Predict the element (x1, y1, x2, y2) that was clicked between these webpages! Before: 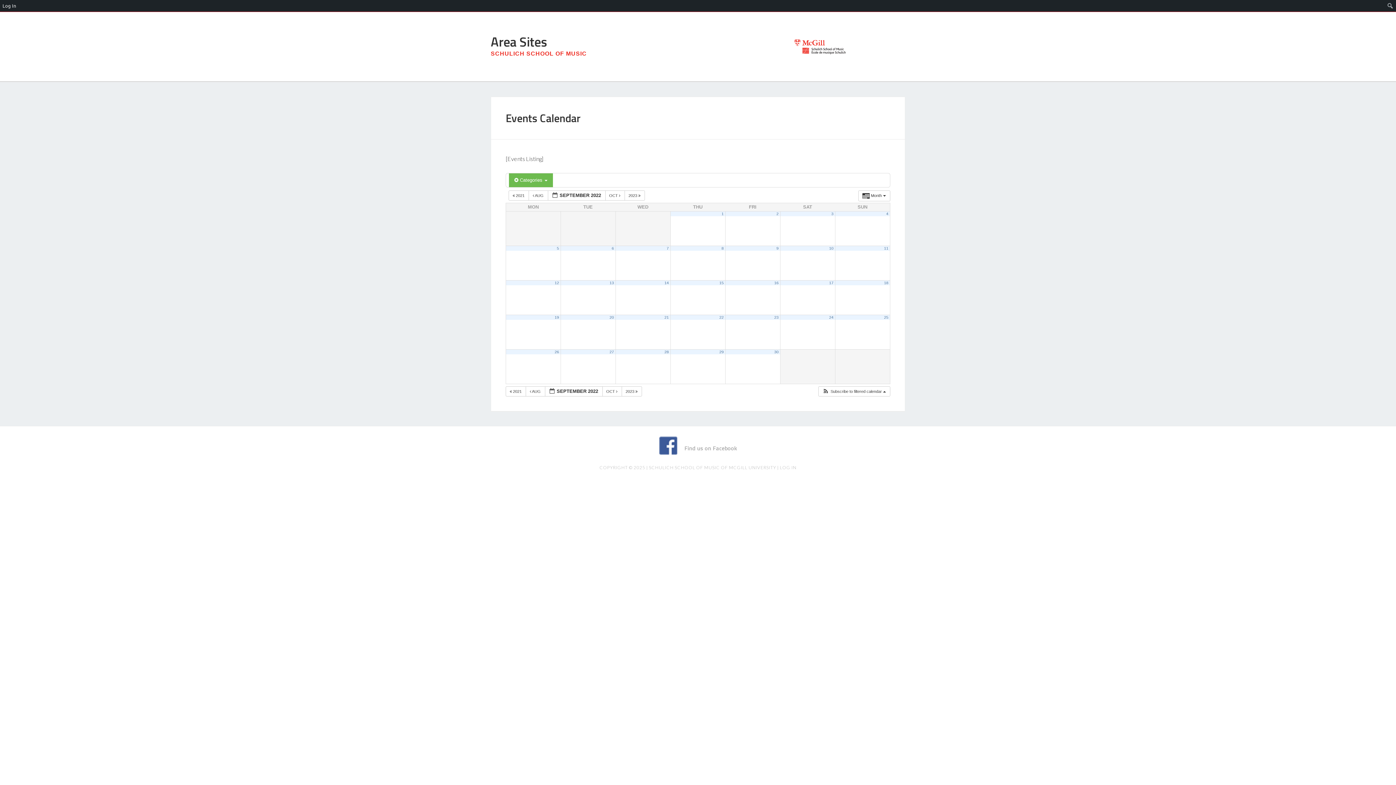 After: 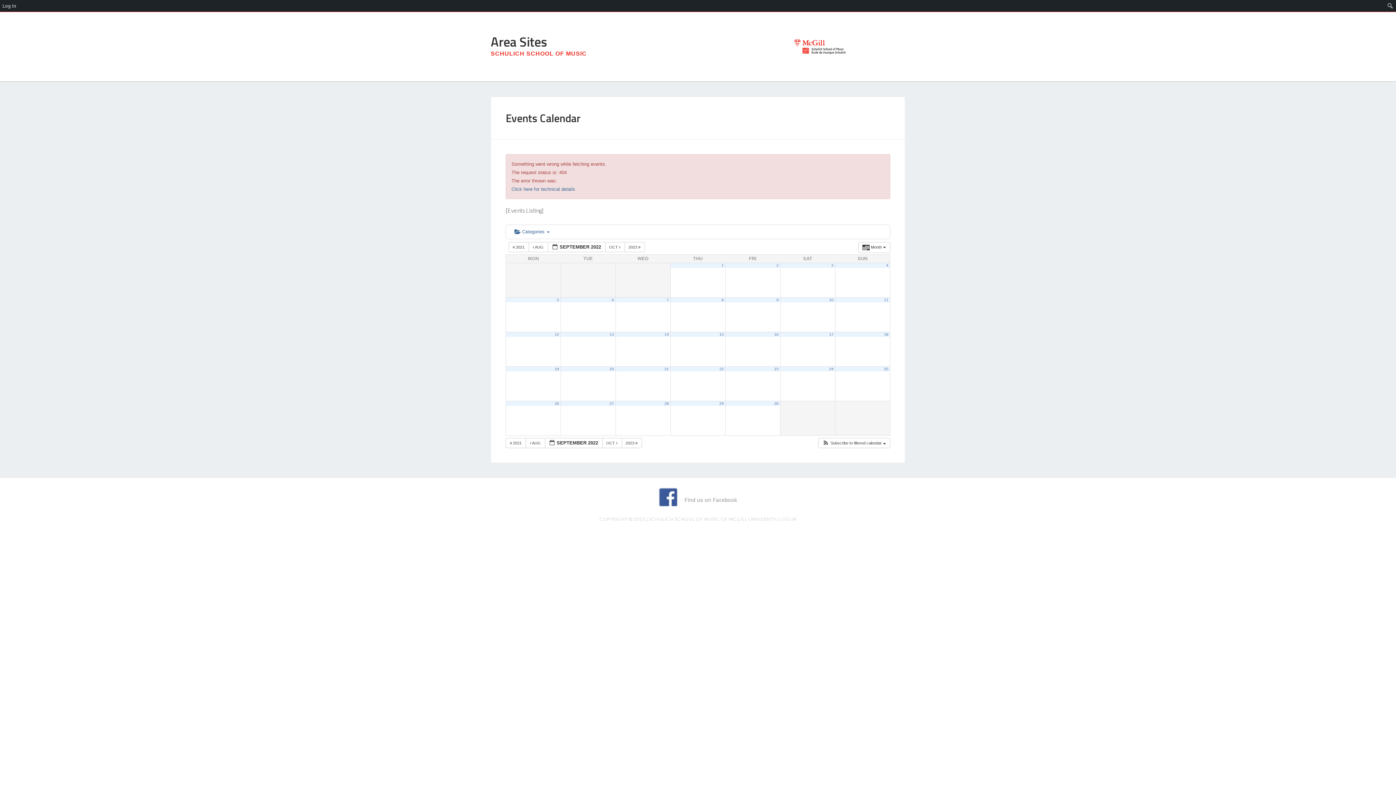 Action: bbox: (554, 349, 559, 354) label: 26